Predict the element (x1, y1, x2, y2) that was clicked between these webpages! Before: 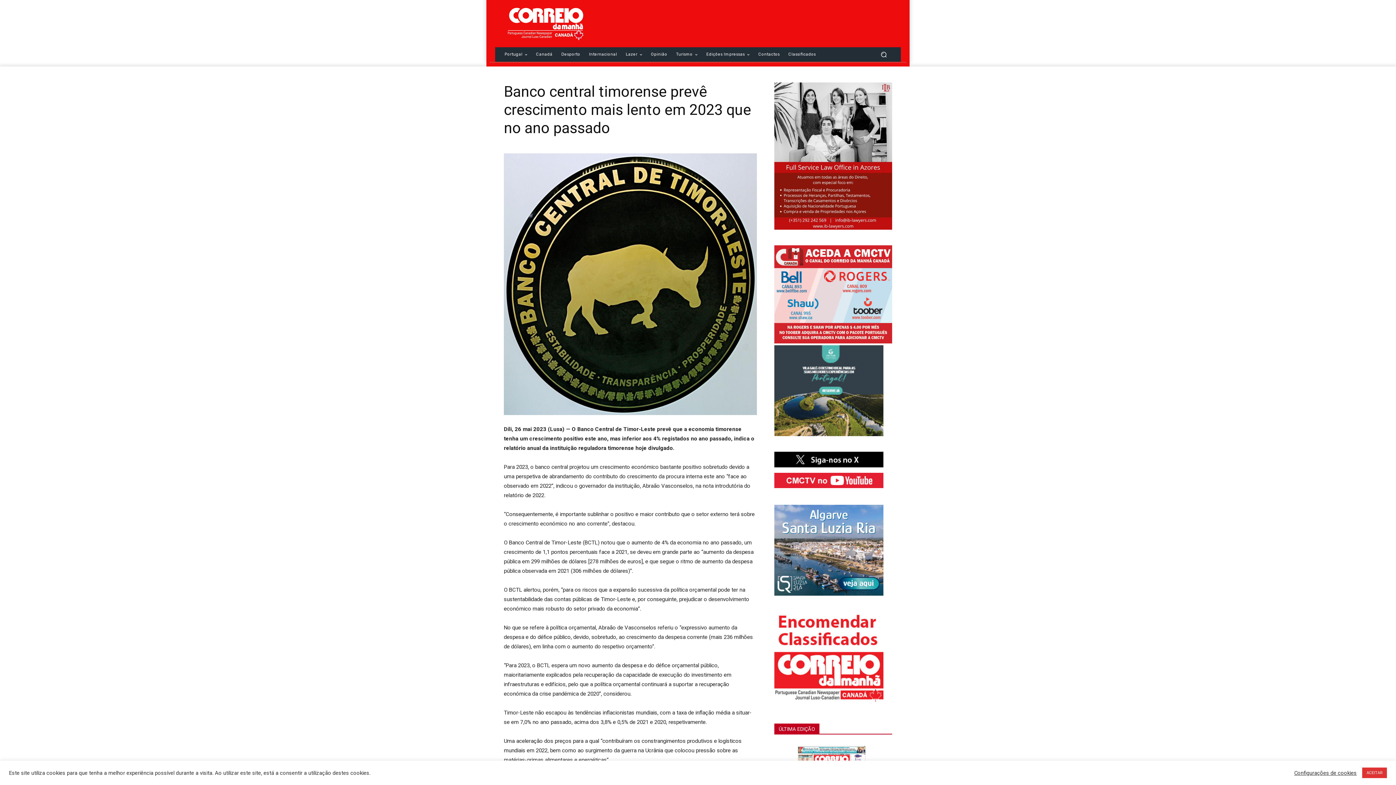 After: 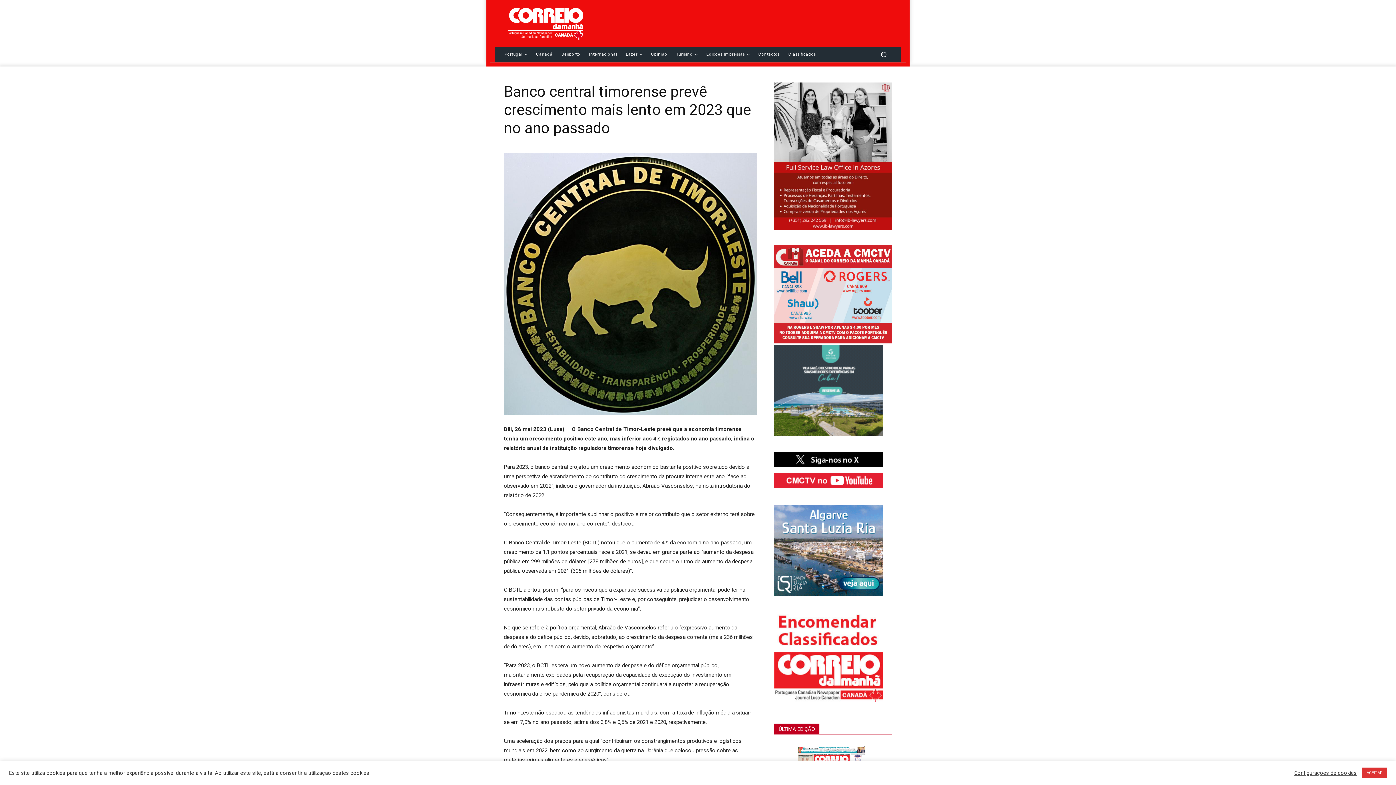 Action: bbox: (774, 484, 883, 490)